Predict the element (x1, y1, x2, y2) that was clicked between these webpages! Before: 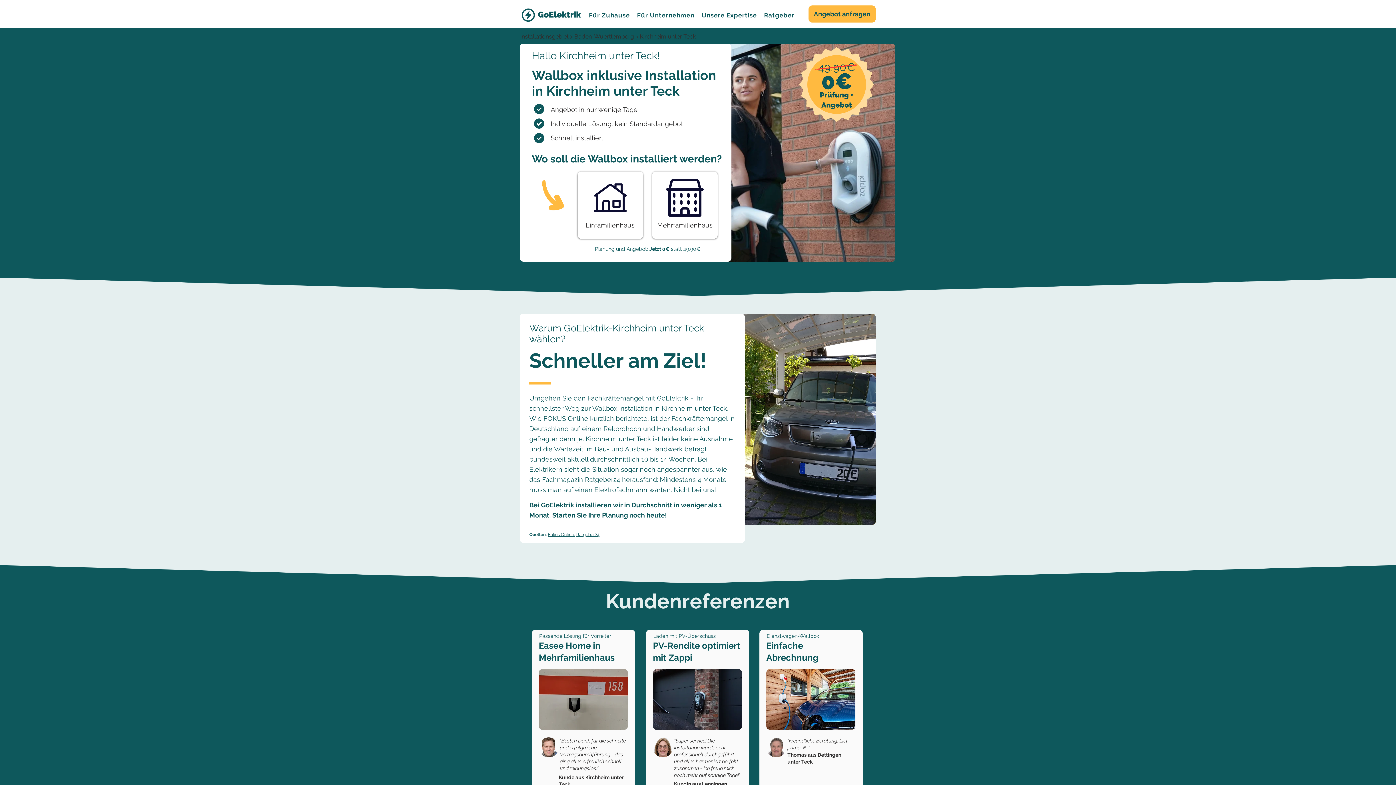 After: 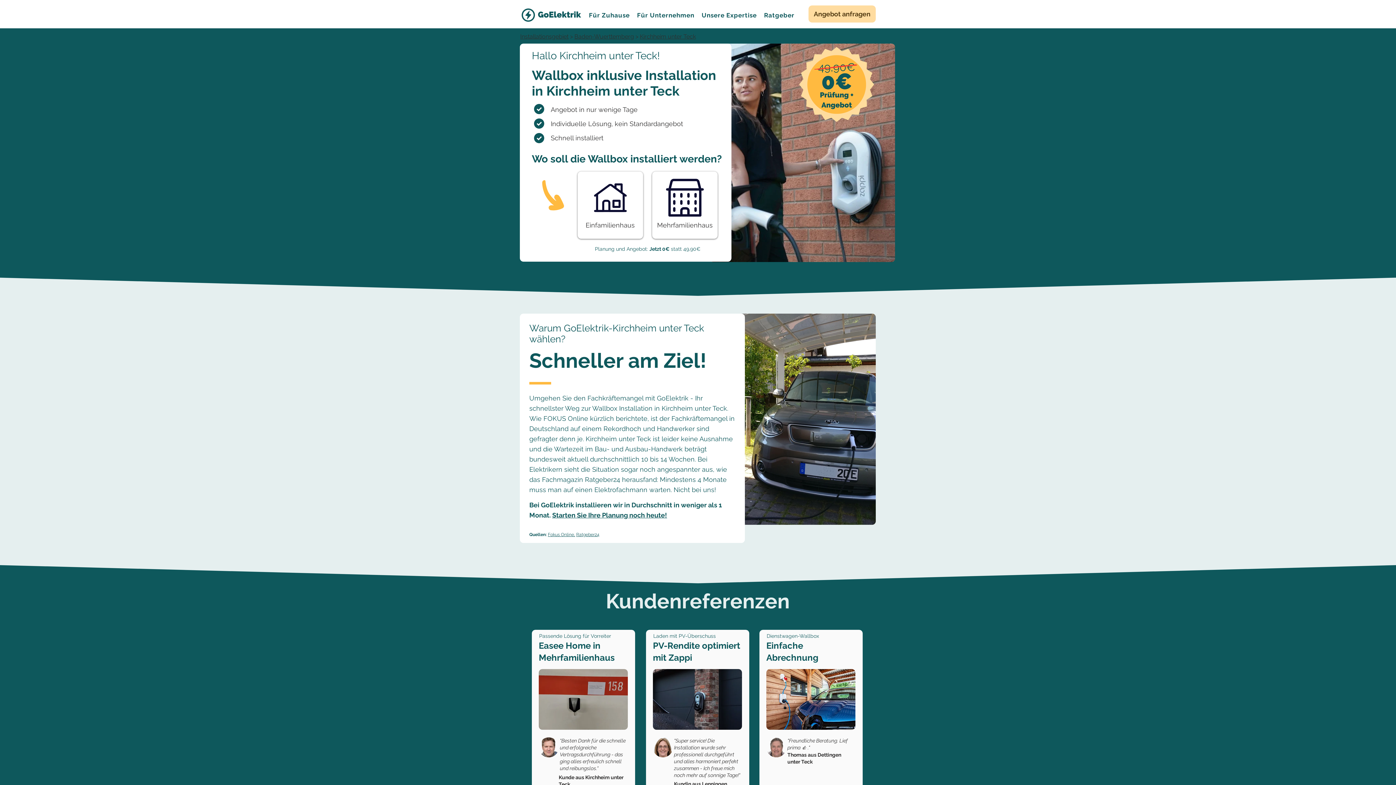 Action: bbox: (808, 5, 876, 22) label: Angebot anfragen